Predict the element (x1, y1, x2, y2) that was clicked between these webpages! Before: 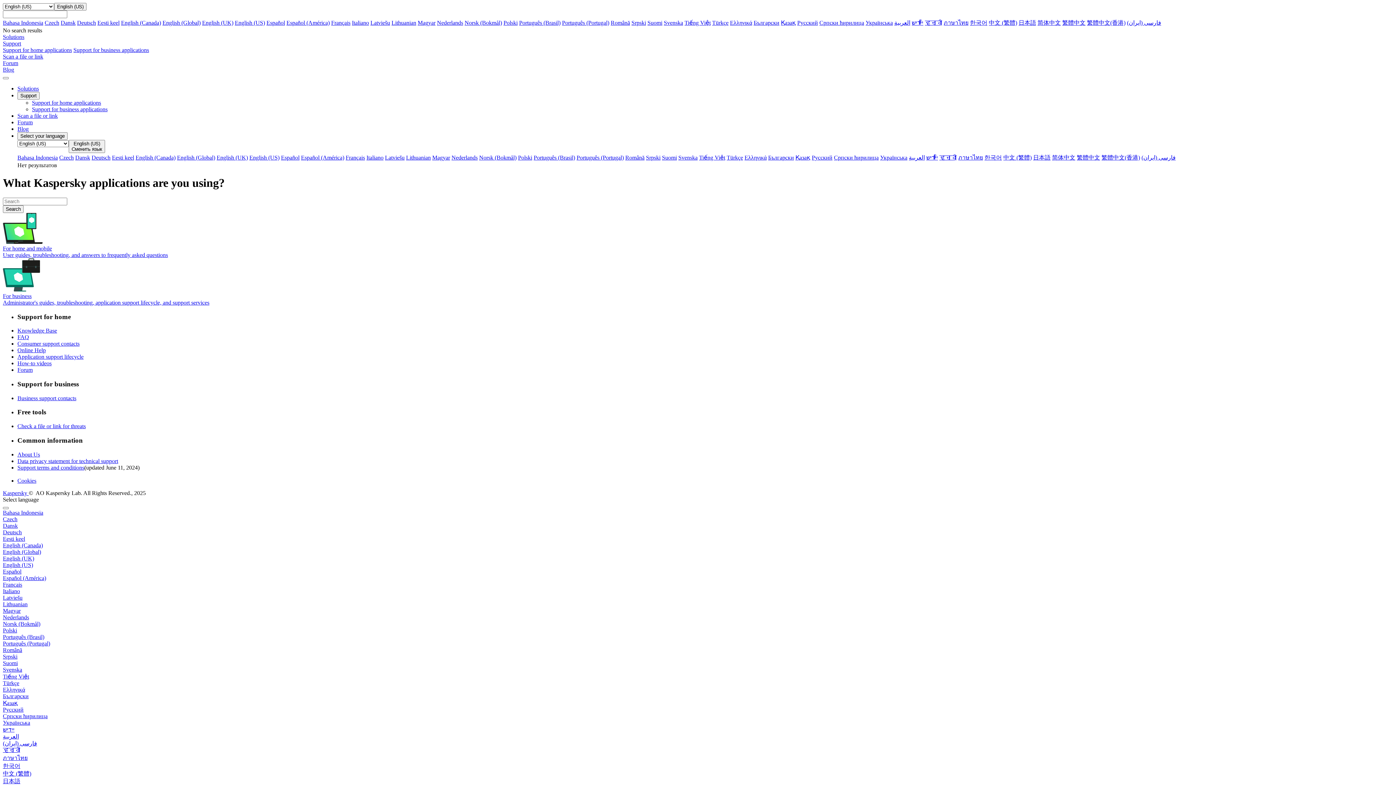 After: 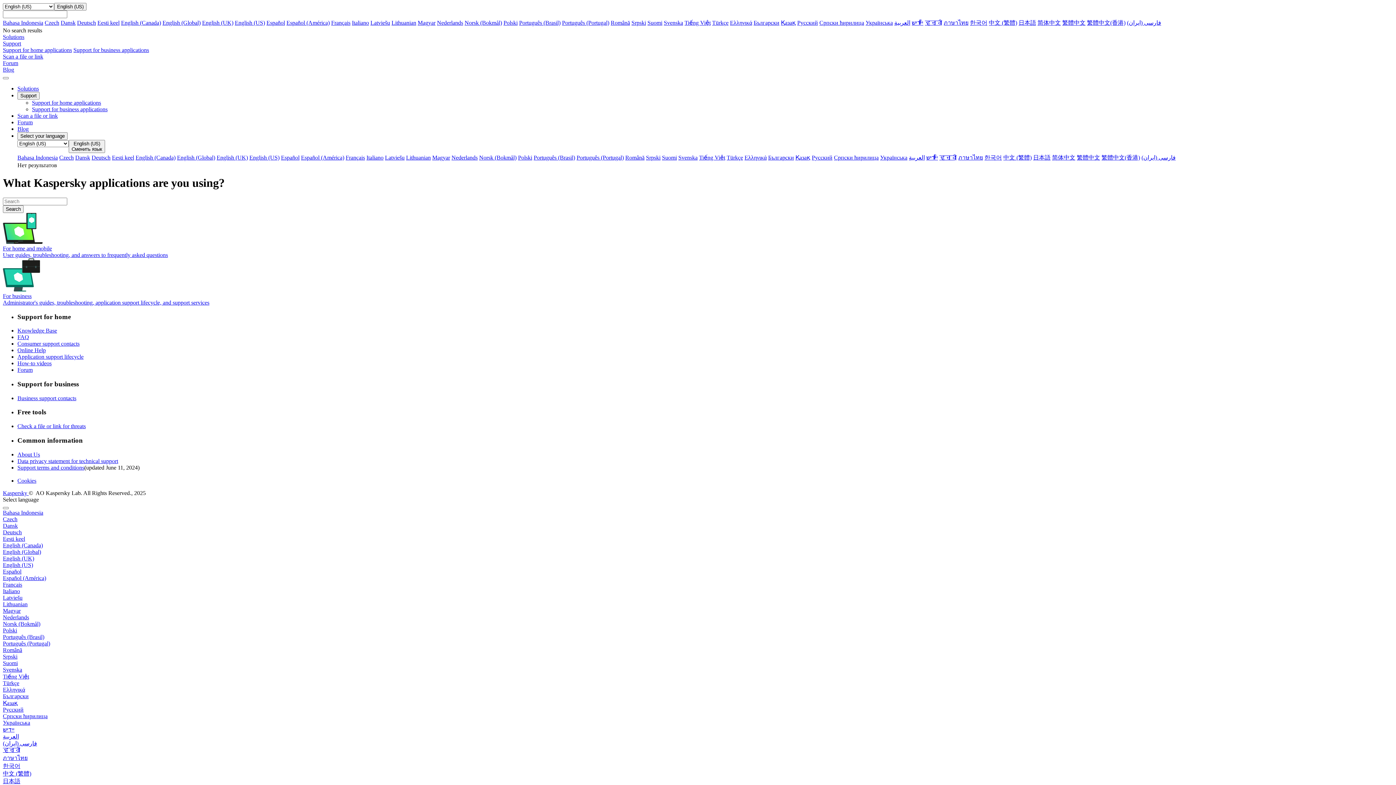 Action: label: Română bbox: (625, 154, 644, 160)